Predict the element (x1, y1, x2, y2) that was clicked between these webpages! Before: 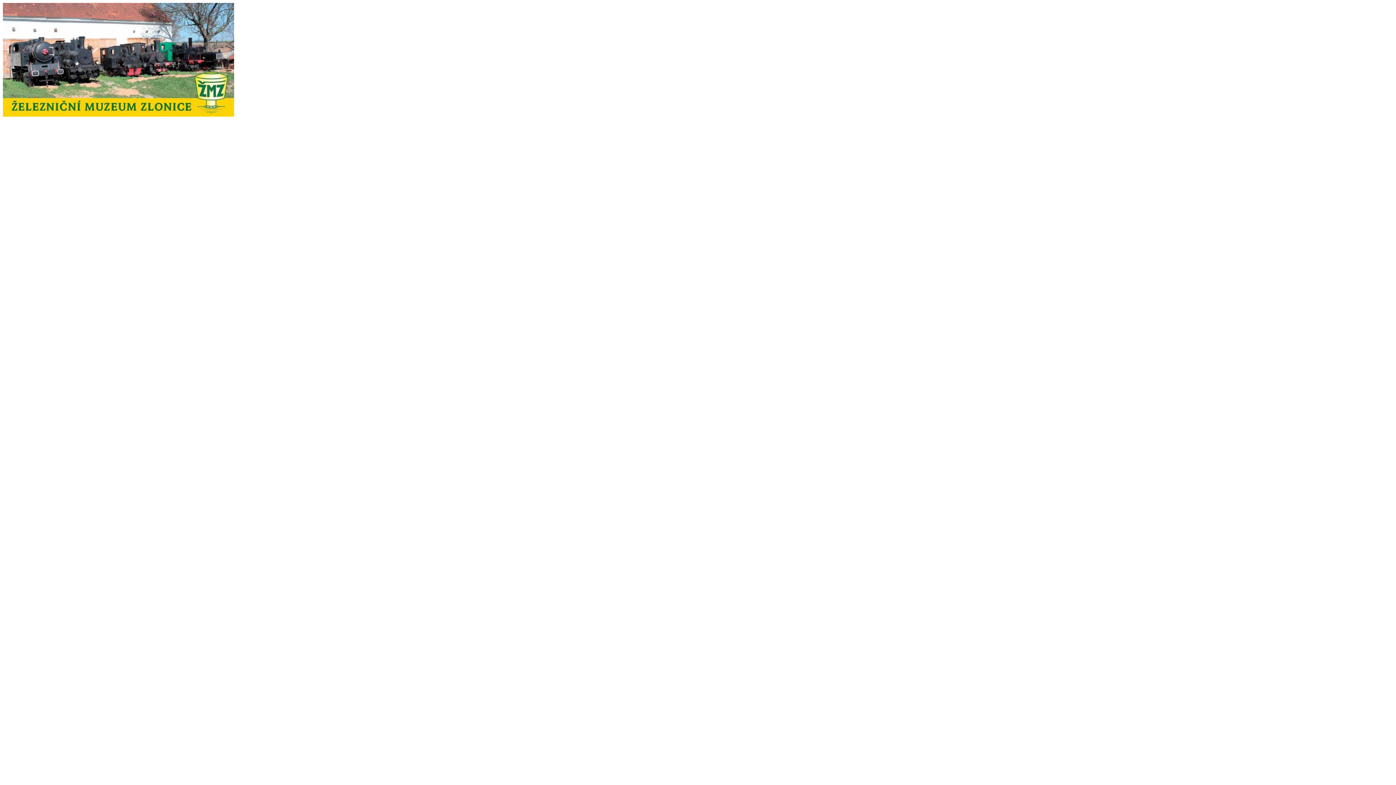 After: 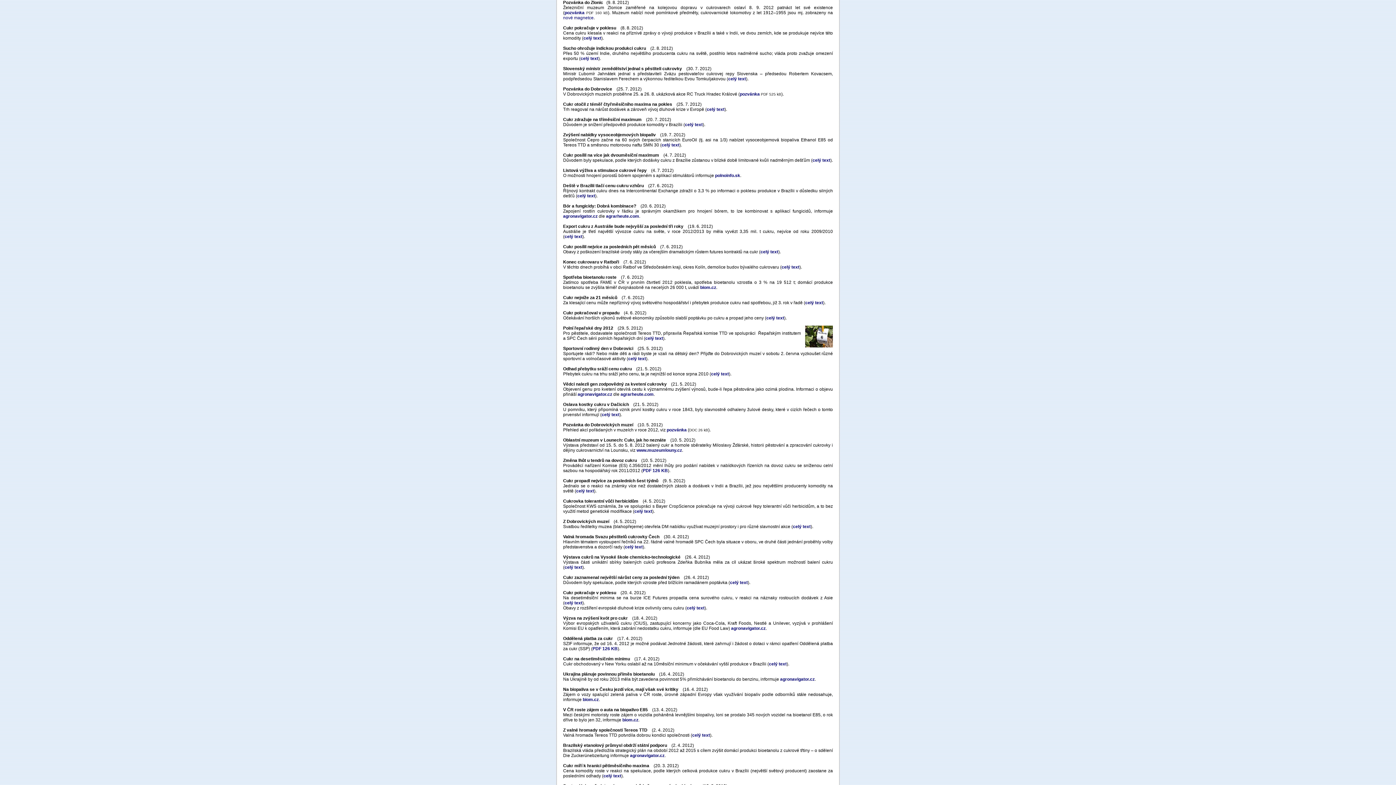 Action: bbox: (2, 56, 234, 62)